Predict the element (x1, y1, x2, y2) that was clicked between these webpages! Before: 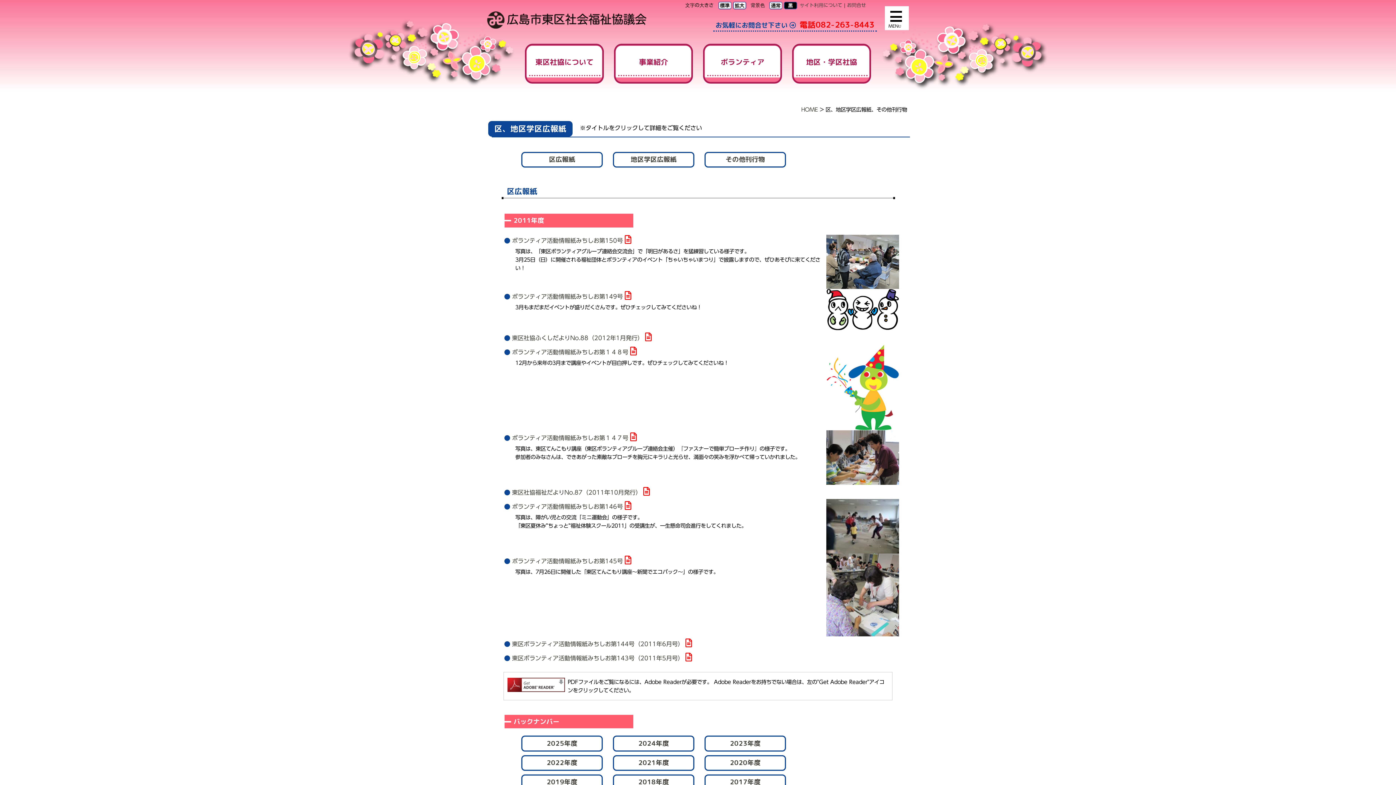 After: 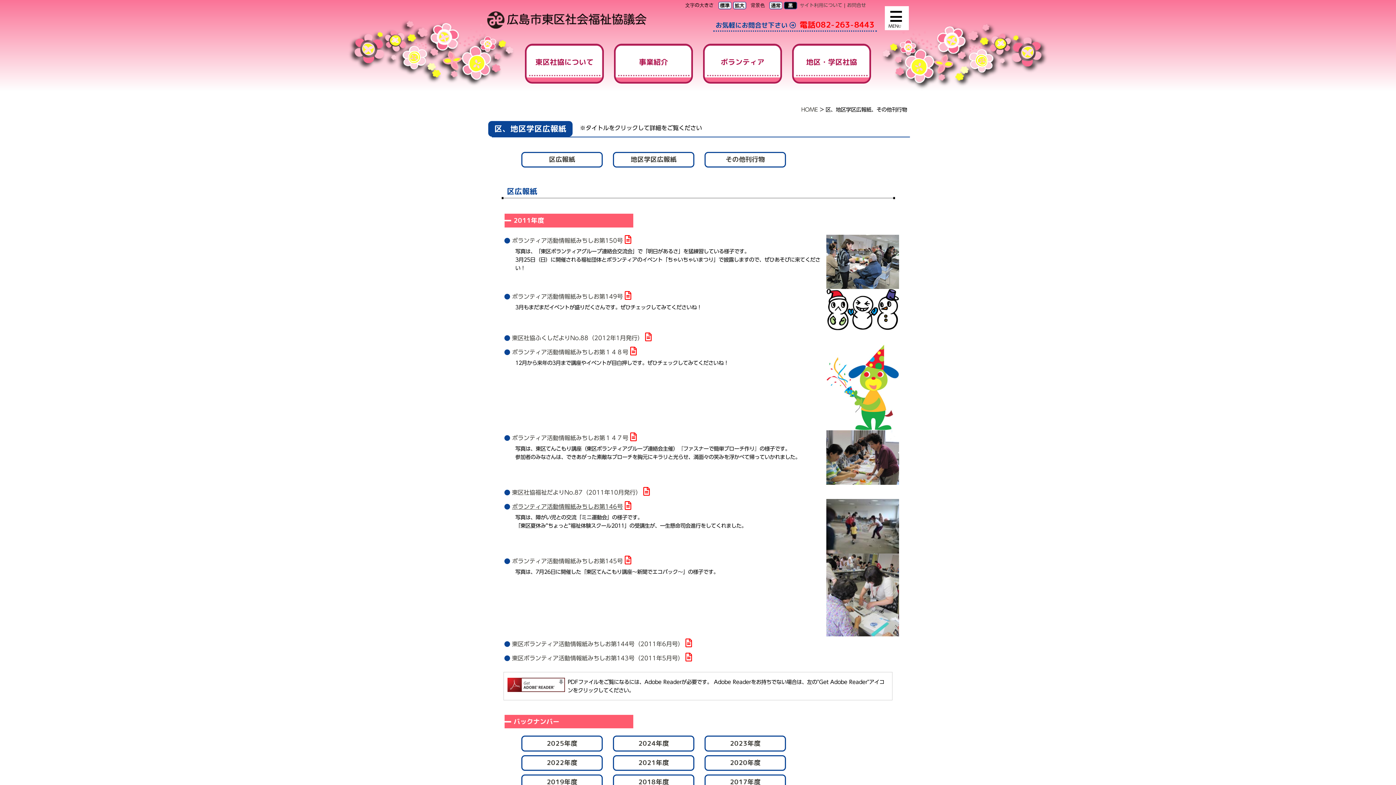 Action: label: ボランティア活動情報紙みちしお第146号 bbox: (512, 504, 623, 509)